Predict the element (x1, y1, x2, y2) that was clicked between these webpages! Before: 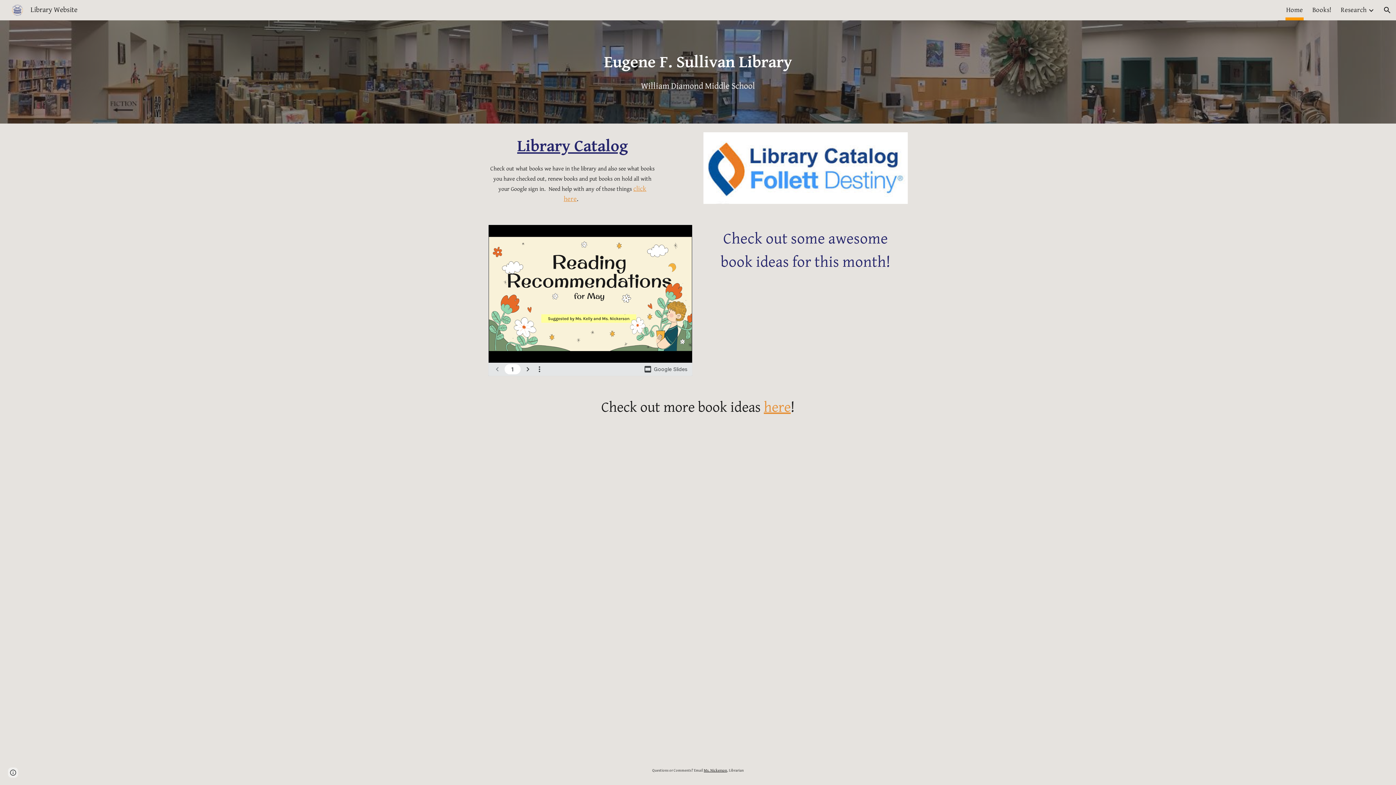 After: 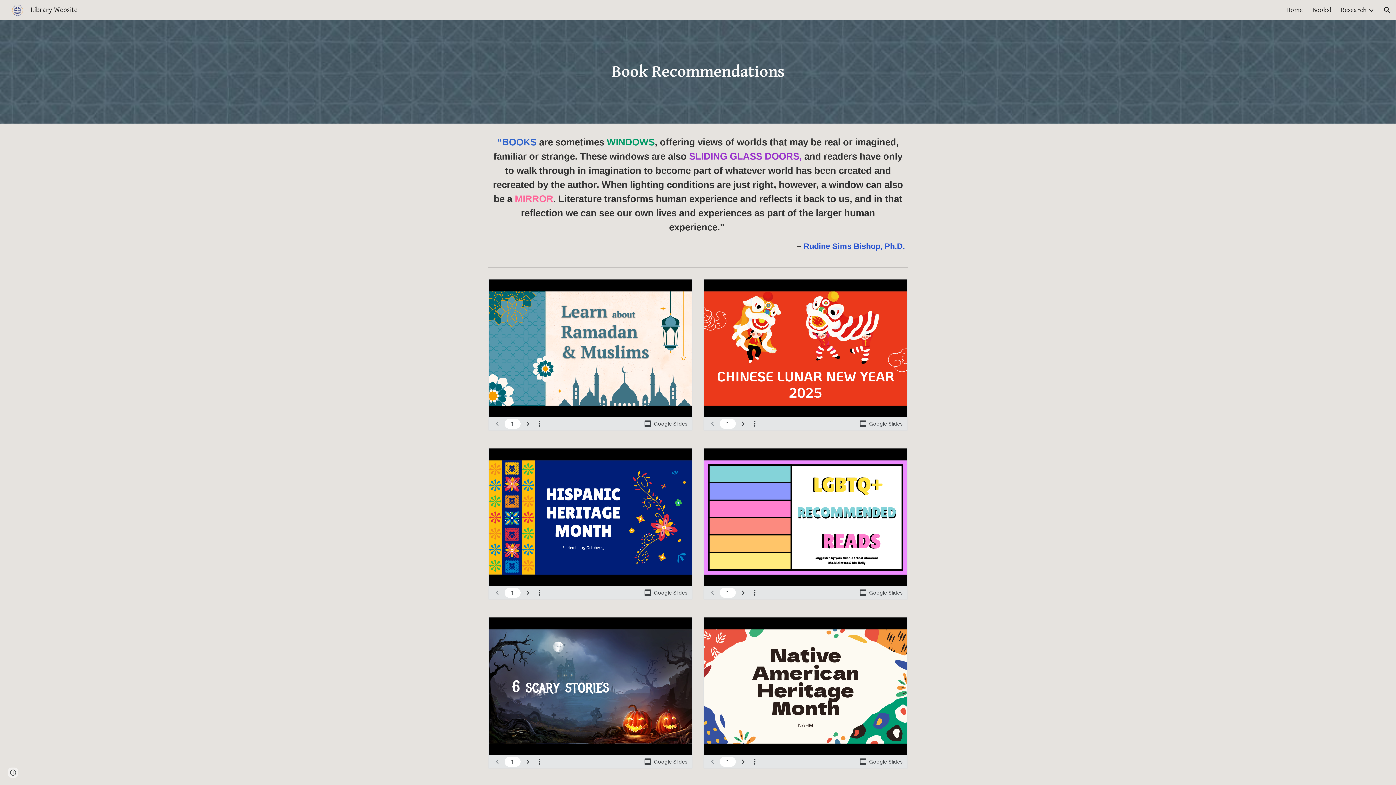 Action: bbox: (763, 406, 790, 413) label: here